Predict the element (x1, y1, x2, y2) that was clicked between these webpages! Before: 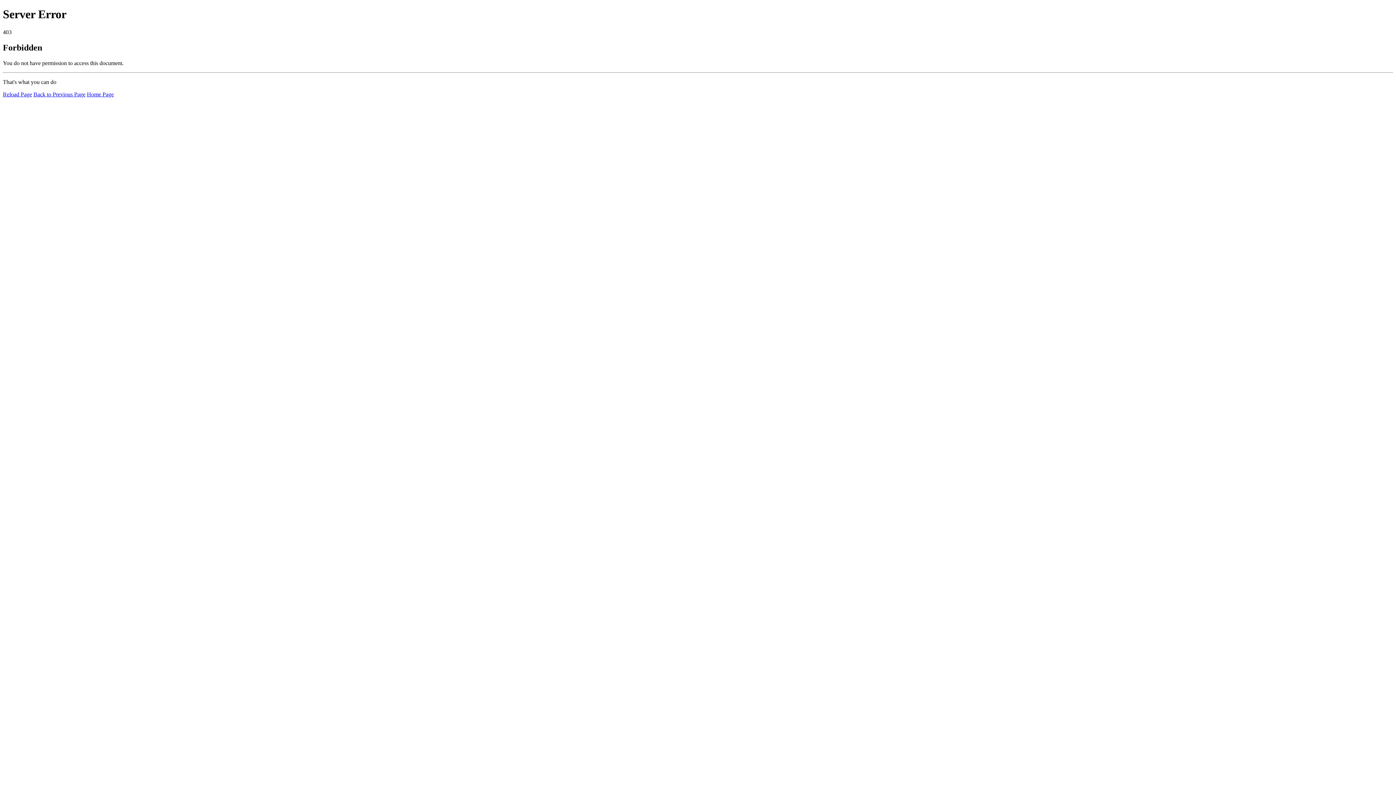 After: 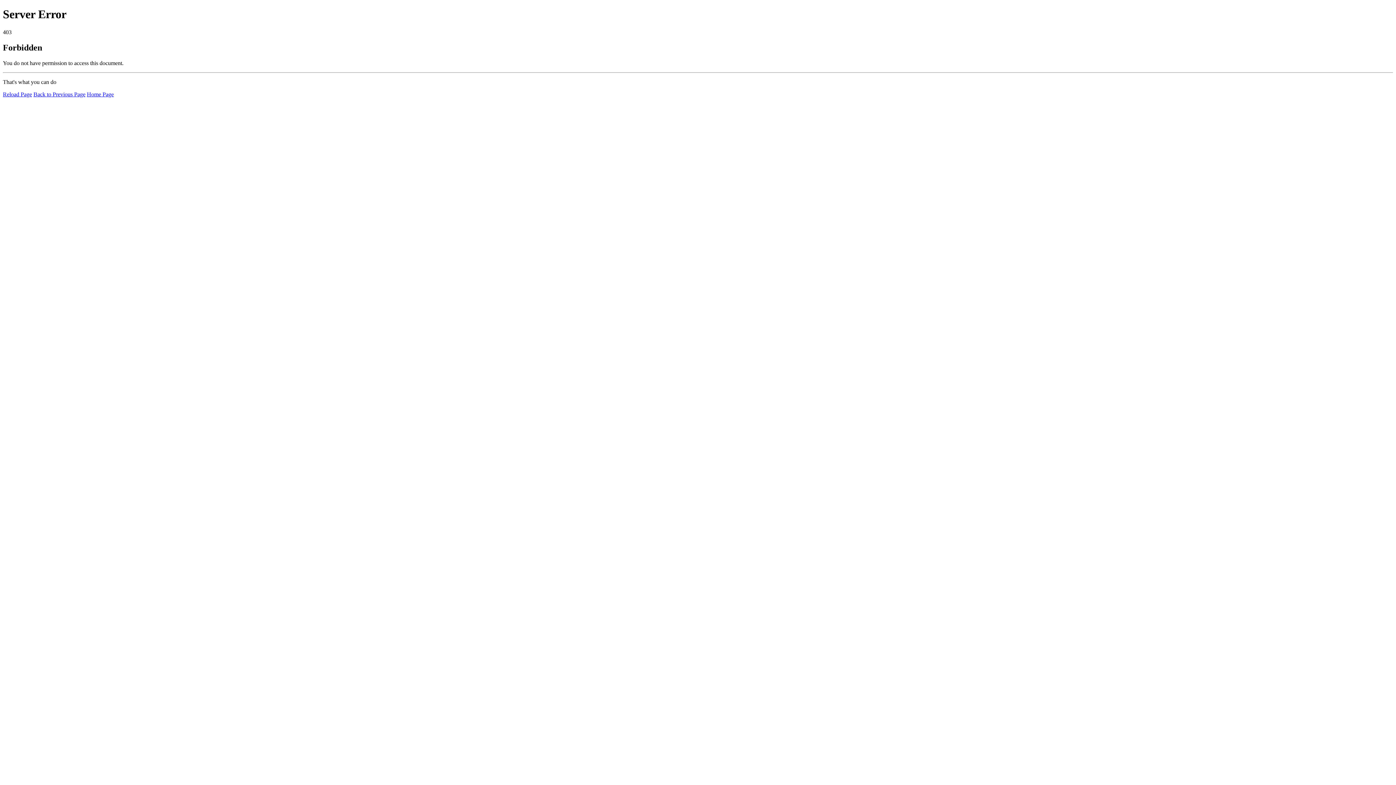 Action: label: Reload Page bbox: (2, 91, 32, 97)